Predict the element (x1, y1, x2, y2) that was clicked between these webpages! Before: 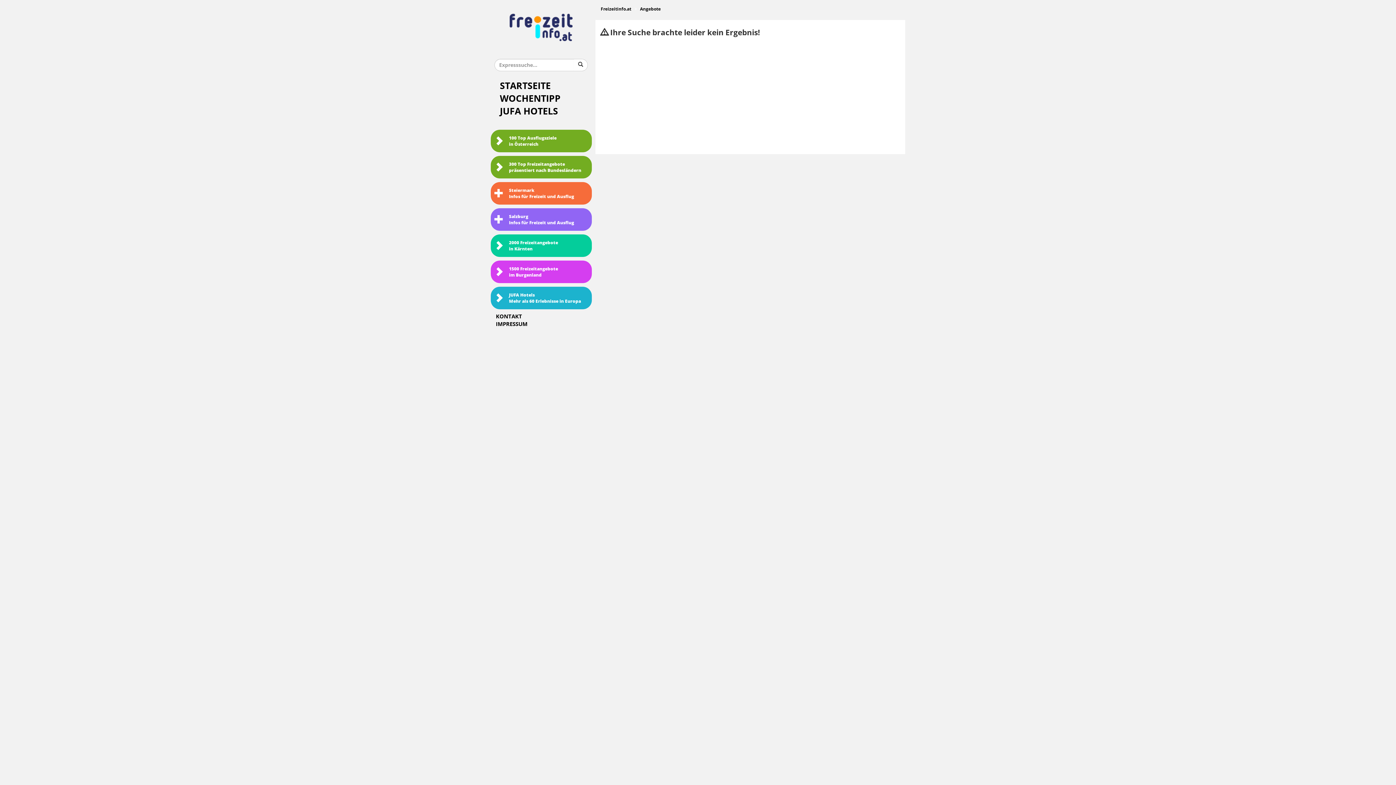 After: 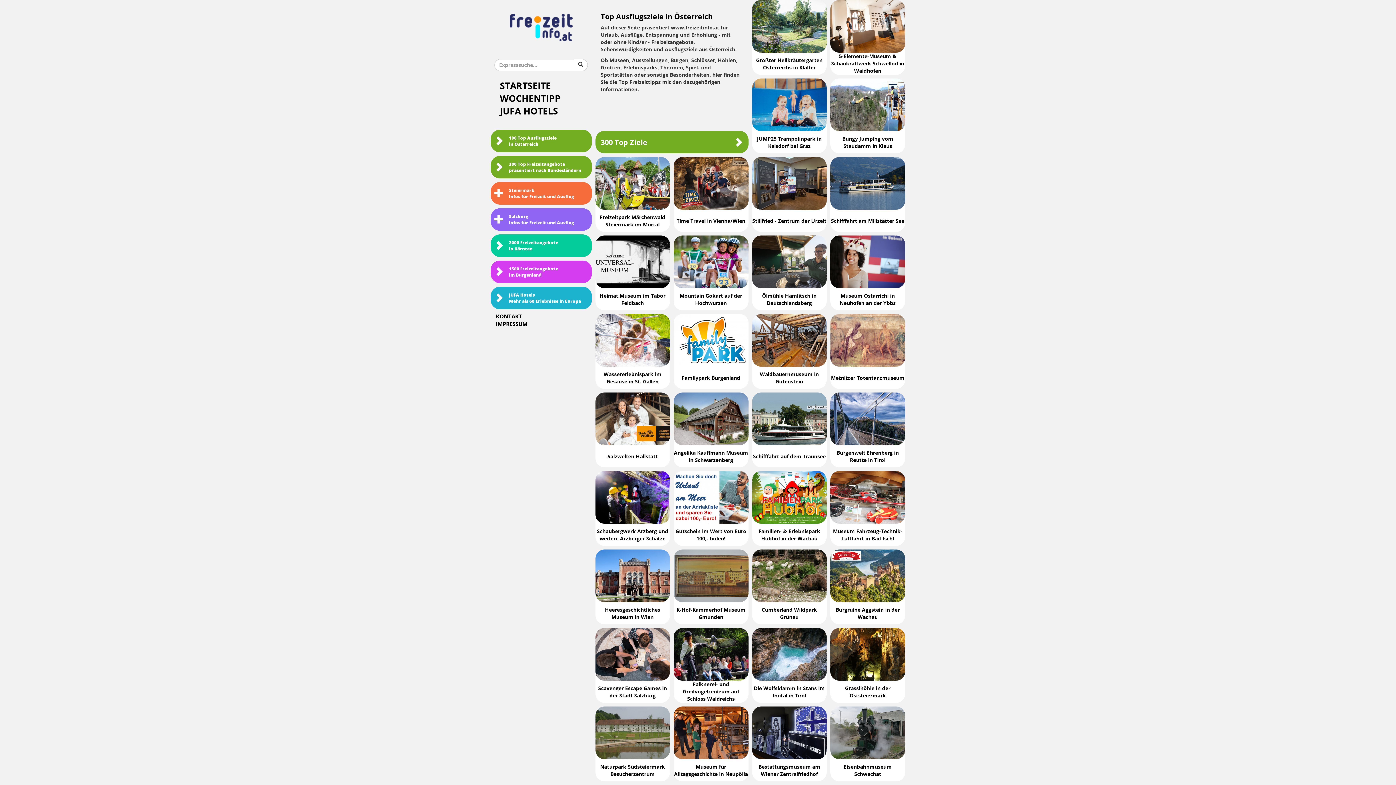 Action: bbox: (490, 129, 591, 152) label: 100 Top Ausflugsziele
in Österreich